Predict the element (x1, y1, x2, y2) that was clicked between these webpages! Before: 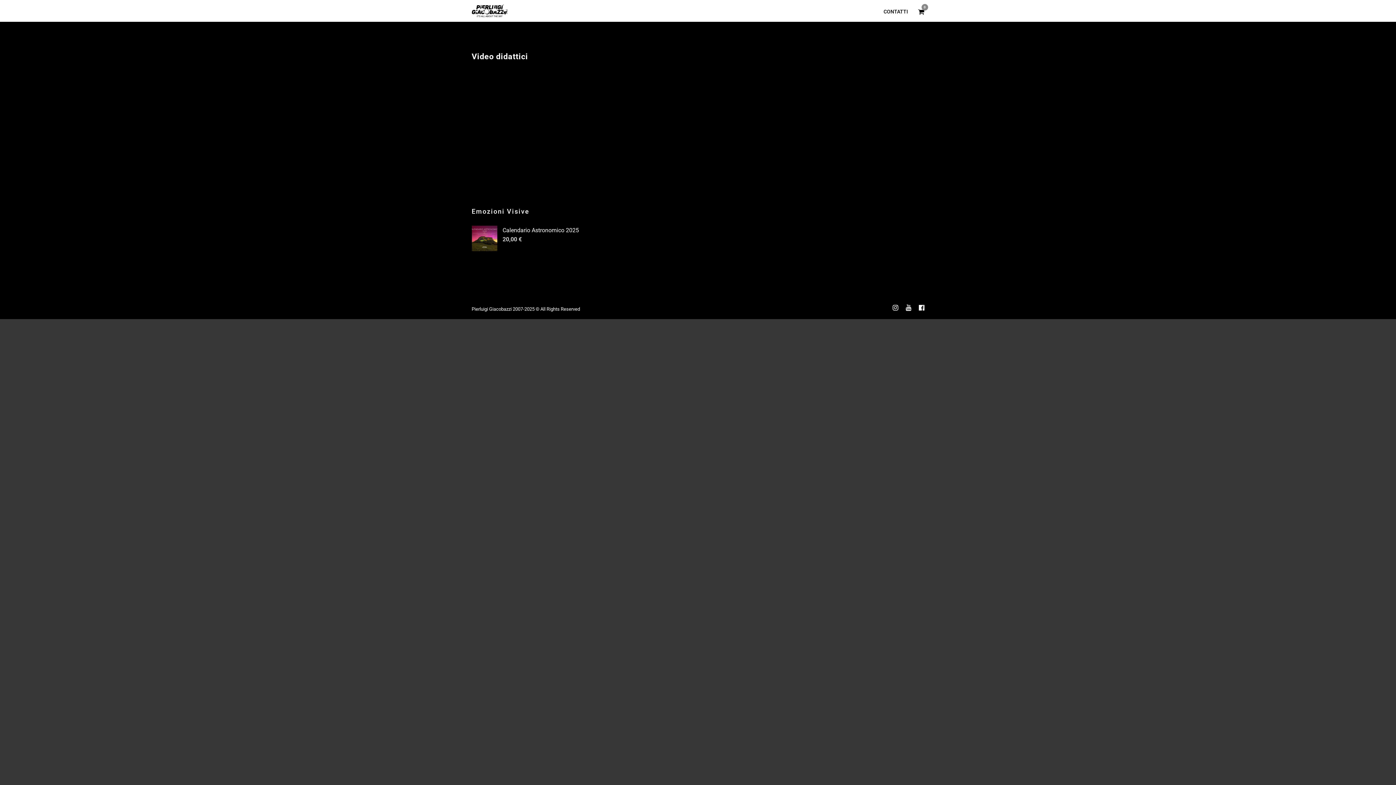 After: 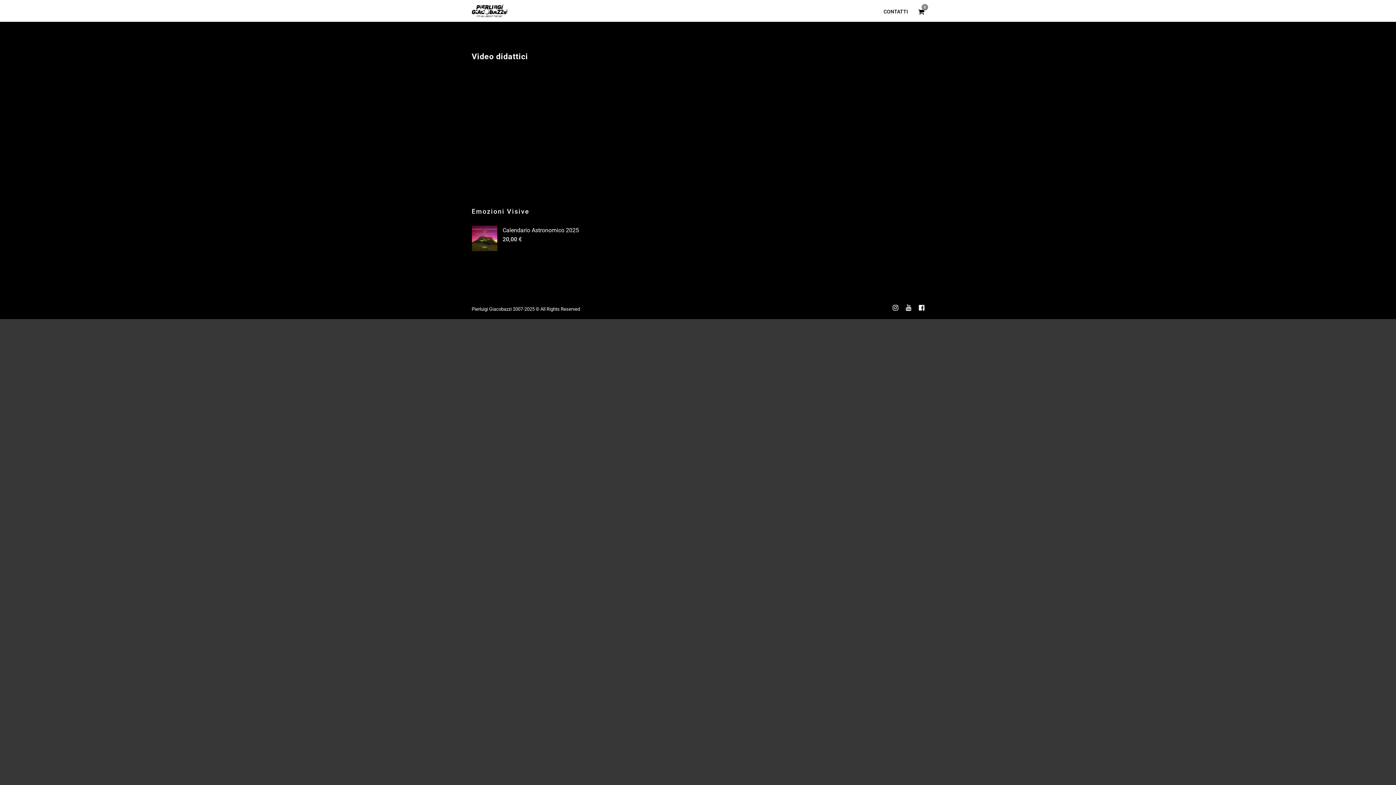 Action: bbox: (892, 304, 898, 311)